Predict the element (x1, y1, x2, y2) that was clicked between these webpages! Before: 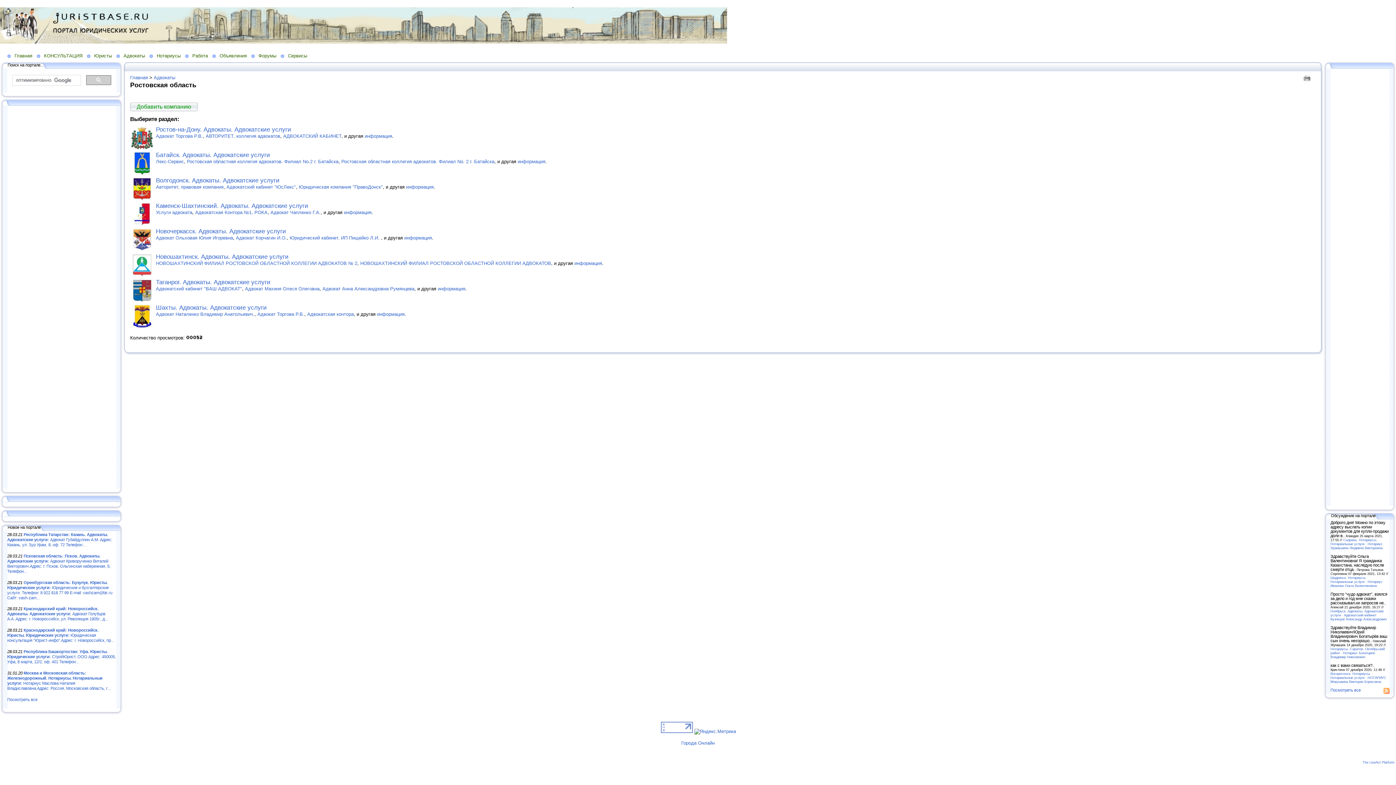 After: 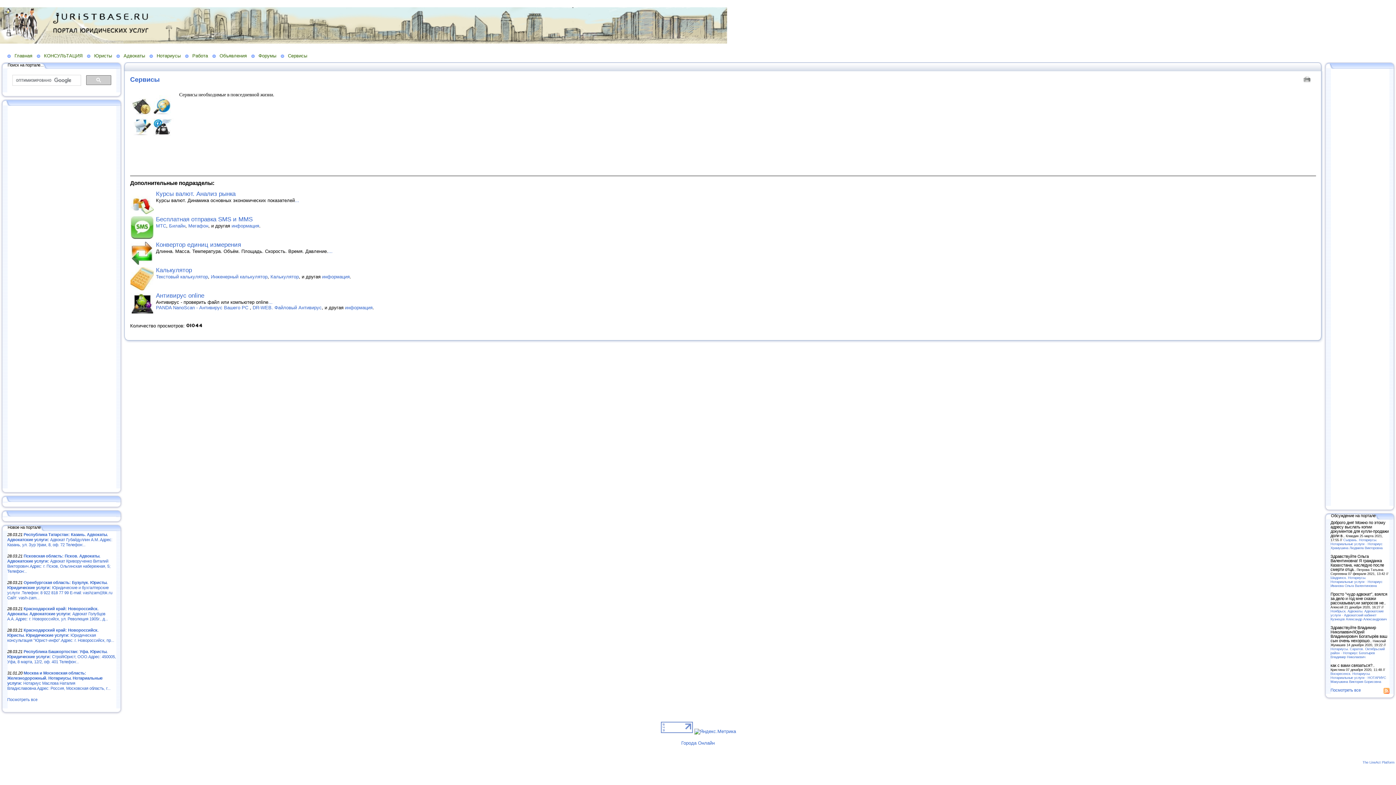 Action: label: Сервисы bbox: (280, 52, 311, 58)